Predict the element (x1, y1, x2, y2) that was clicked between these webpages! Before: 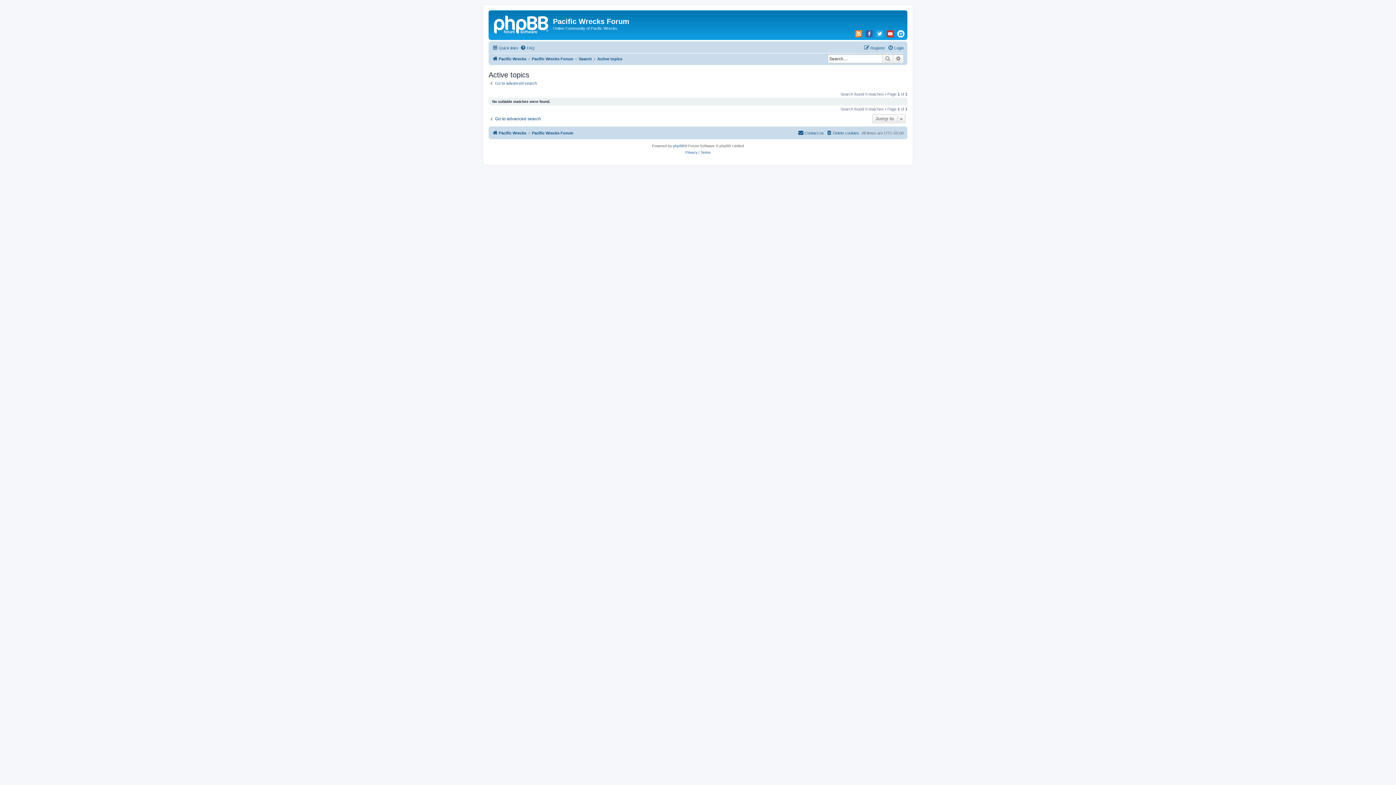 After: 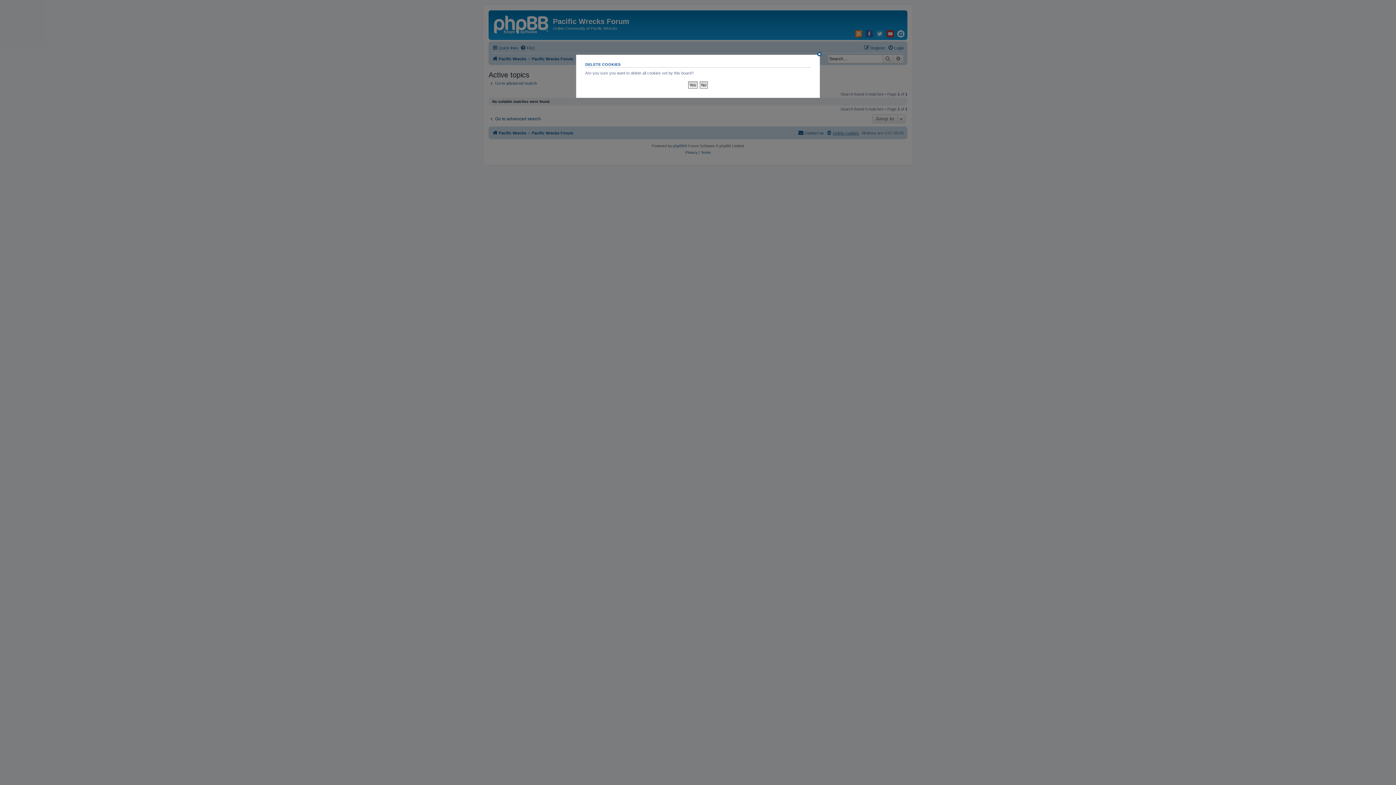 Action: bbox: (826, 128, 859, 137) label: Delete cookies